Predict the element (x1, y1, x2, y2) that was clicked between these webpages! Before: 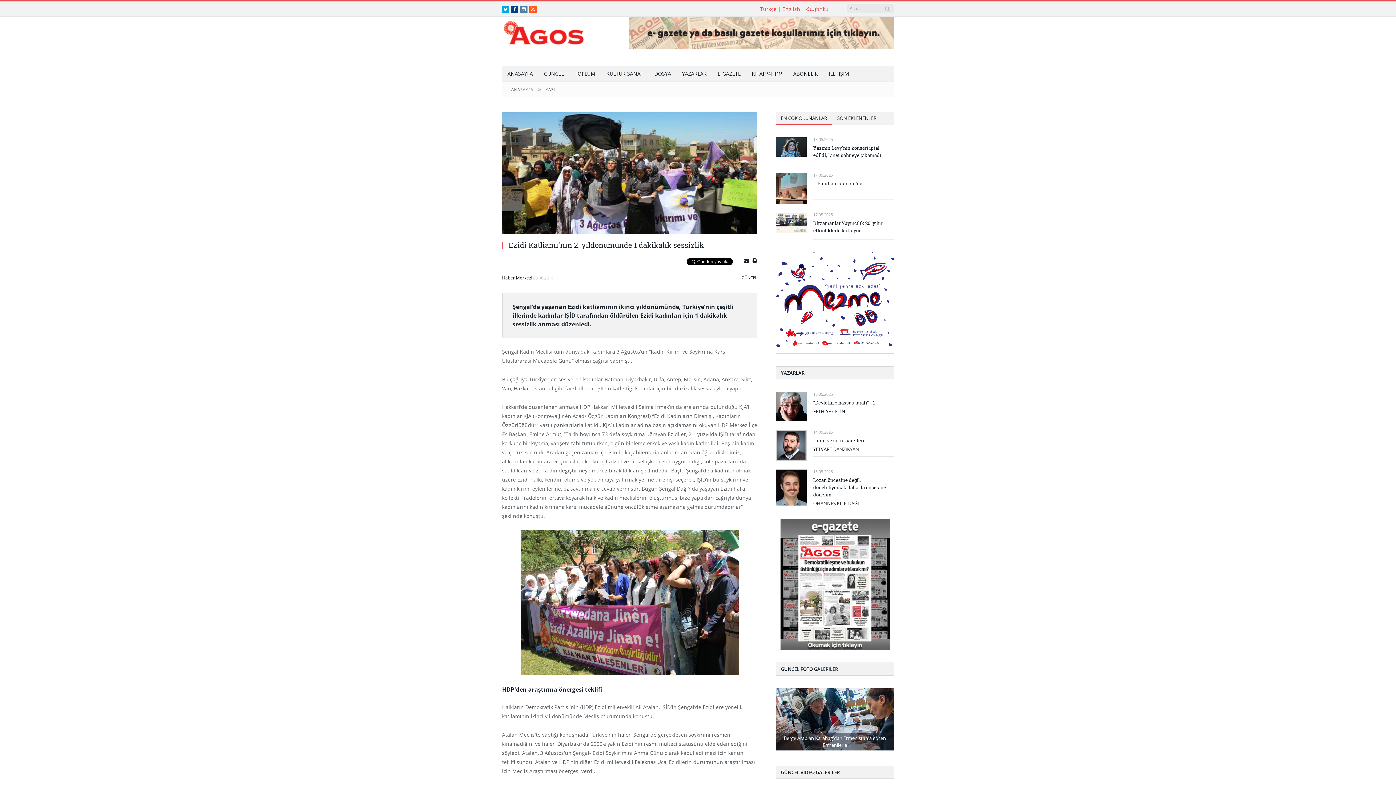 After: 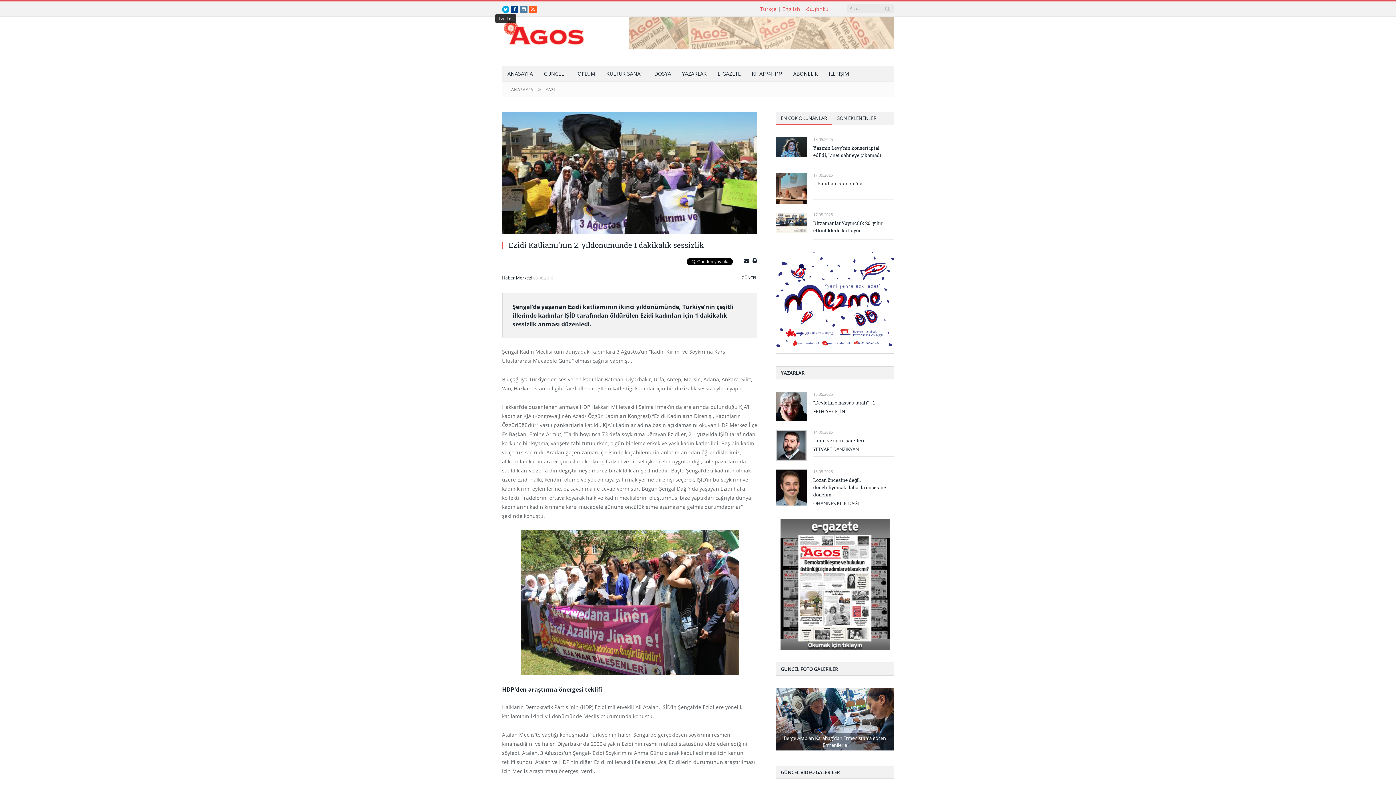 Action: bbox: (502, 5, 509, 13) label: Twitter